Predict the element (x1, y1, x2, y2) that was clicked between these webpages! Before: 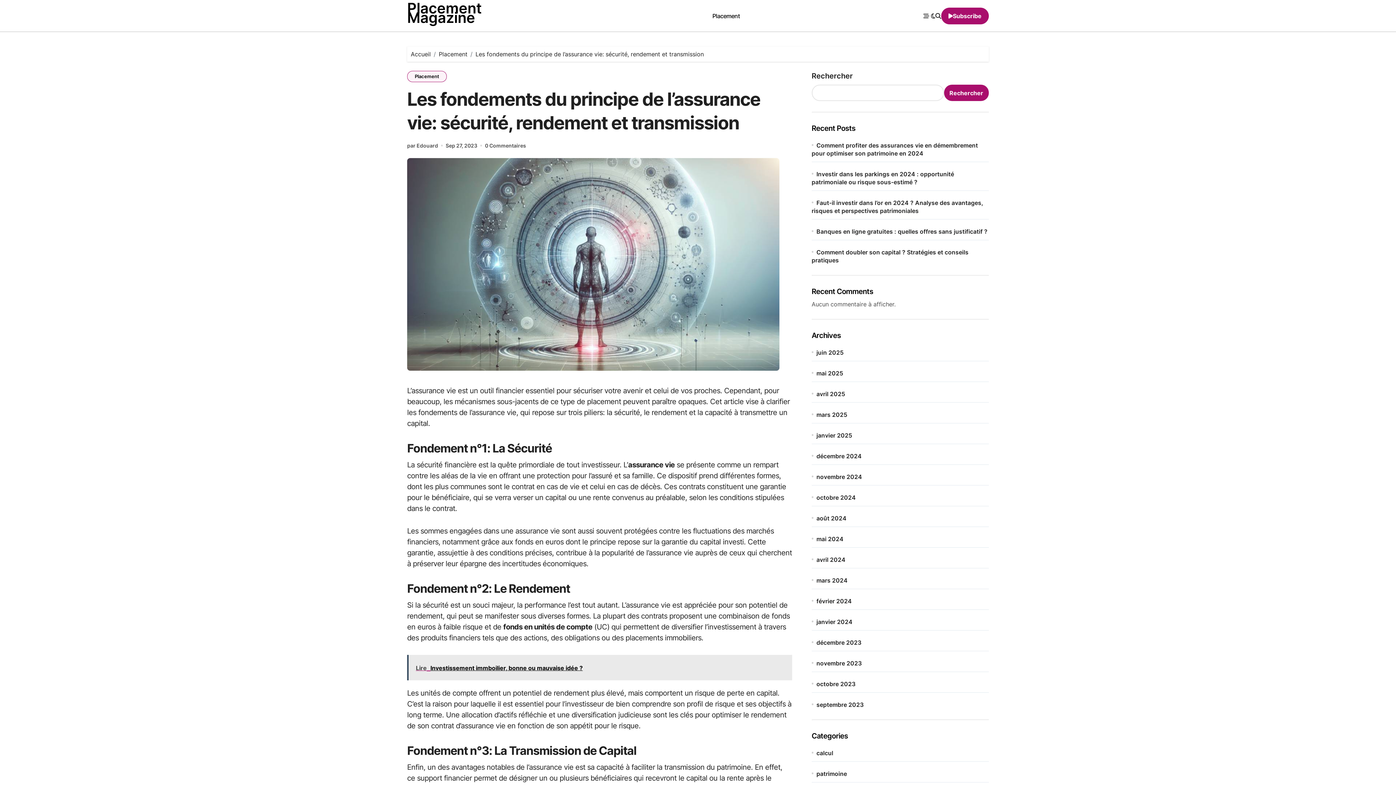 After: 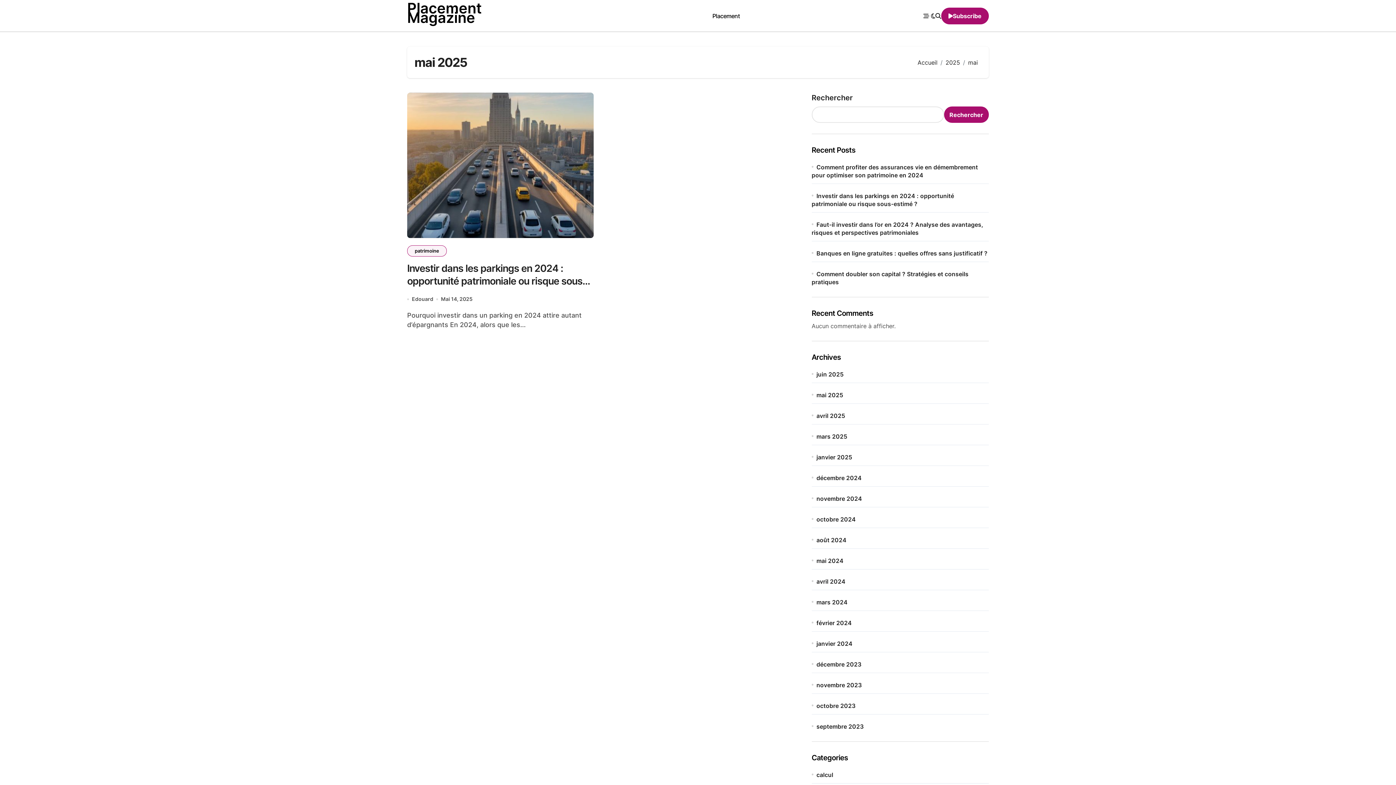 Action: bbox: (816, 369, 988, 377) label: mai 2025